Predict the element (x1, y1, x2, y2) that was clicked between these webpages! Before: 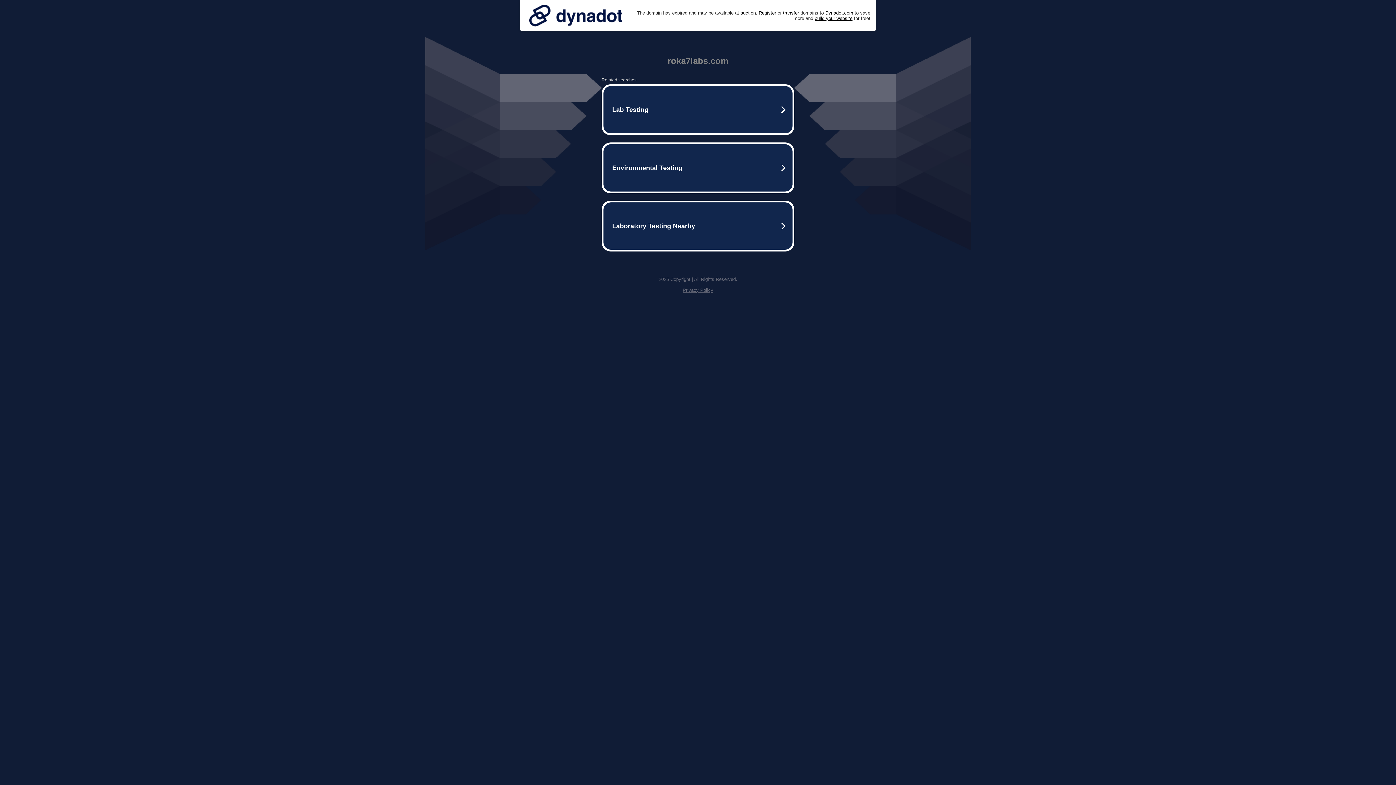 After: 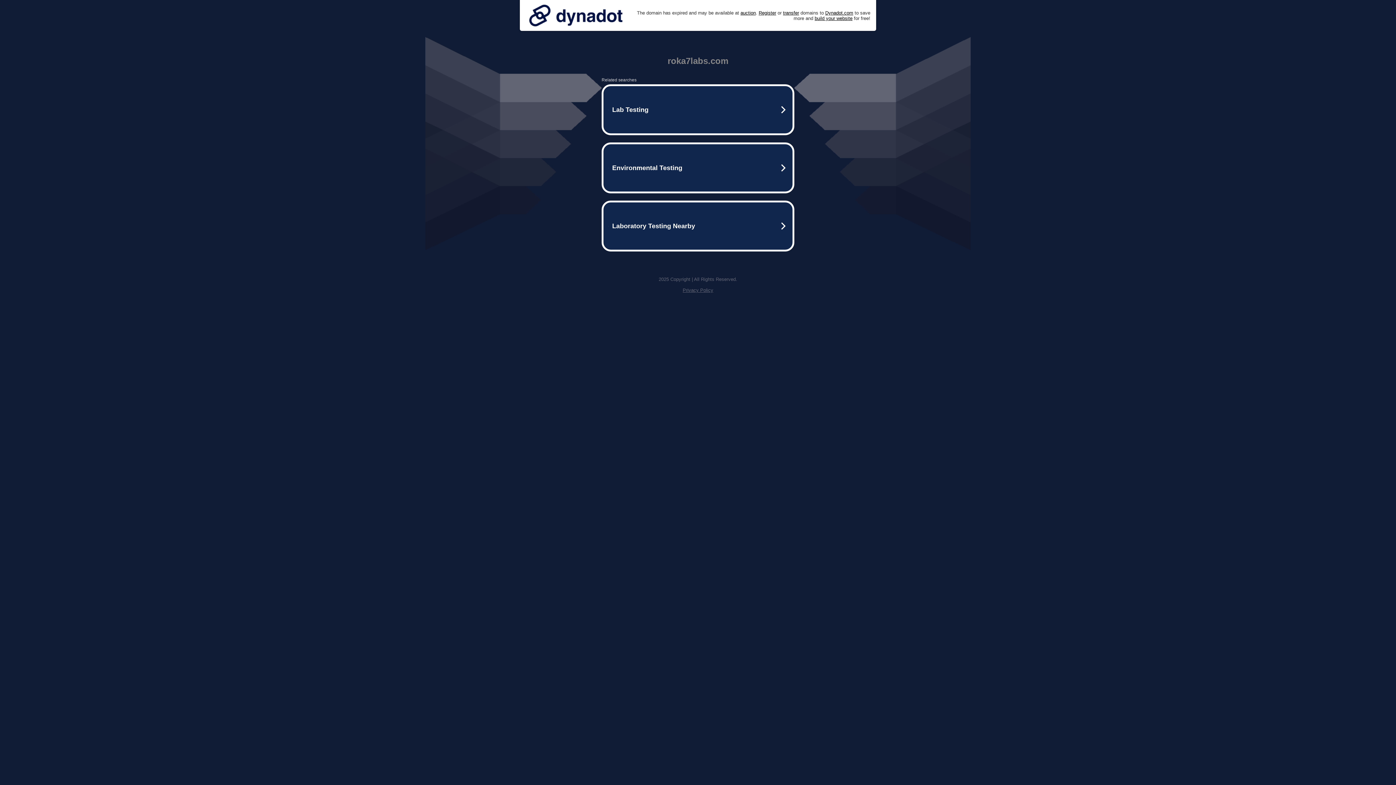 Action: bbox: (525, 0, 626, 30)